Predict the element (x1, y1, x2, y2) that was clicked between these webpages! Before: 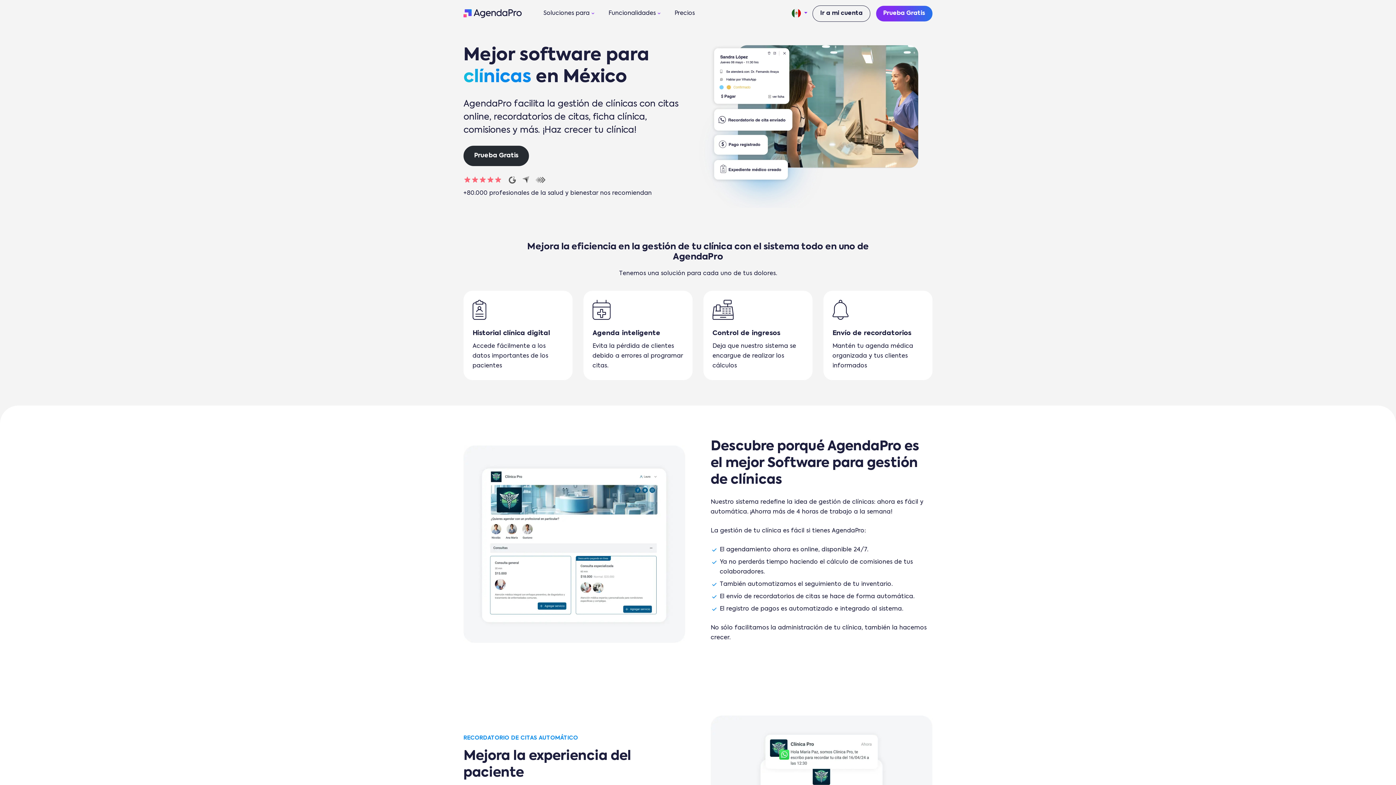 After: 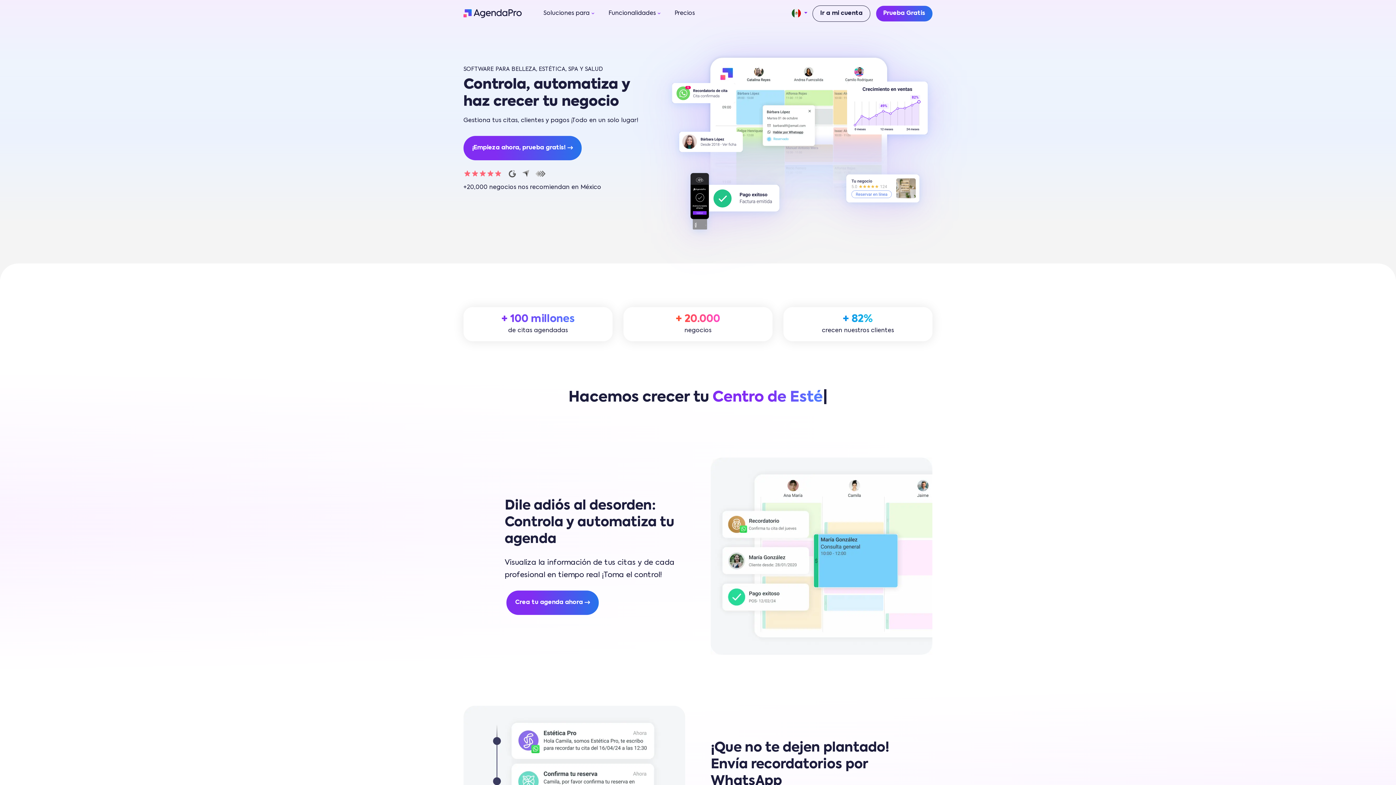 Action: label: AgendaPro bbox: (463, 11, 521, 16)